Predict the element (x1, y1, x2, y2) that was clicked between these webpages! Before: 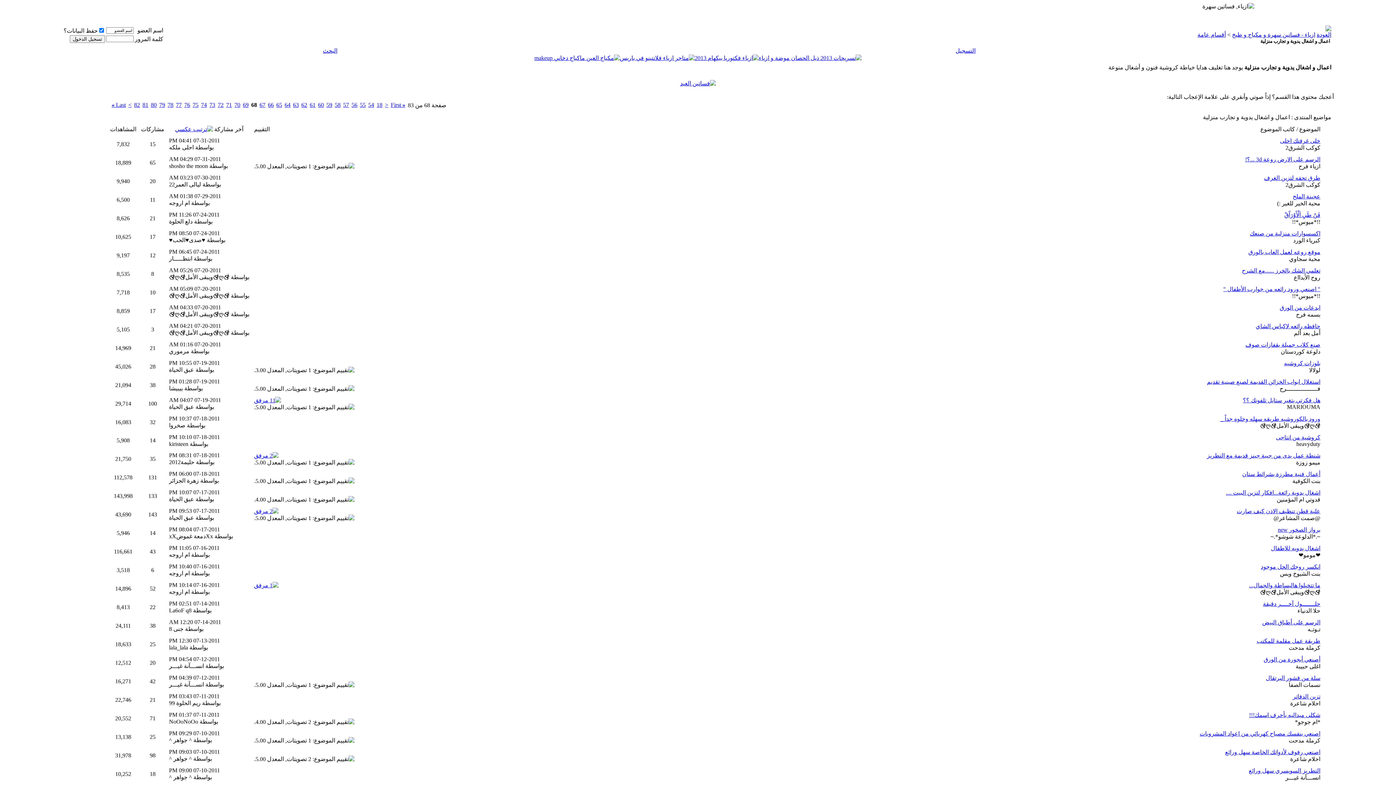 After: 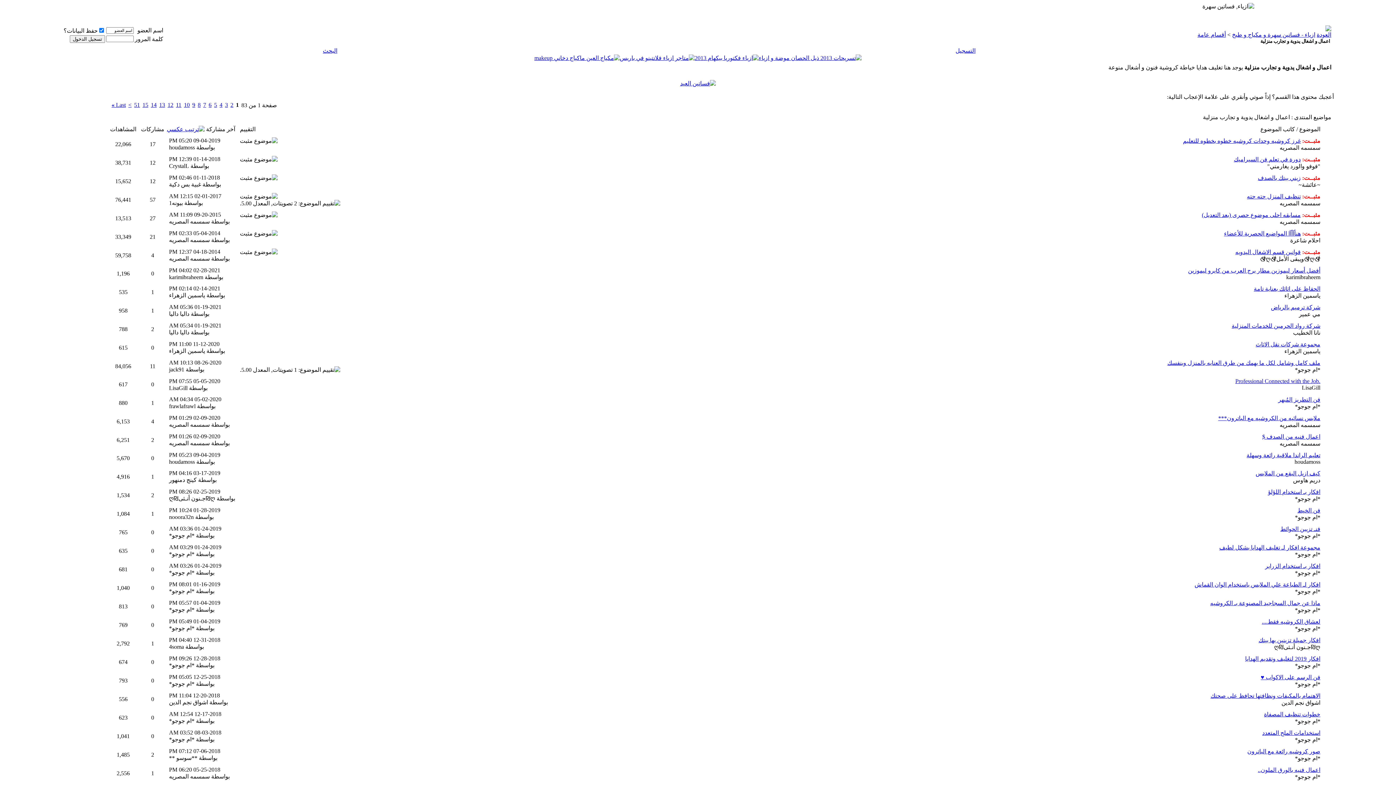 Action: bbox: (390, 101, 405, 108) label: « First